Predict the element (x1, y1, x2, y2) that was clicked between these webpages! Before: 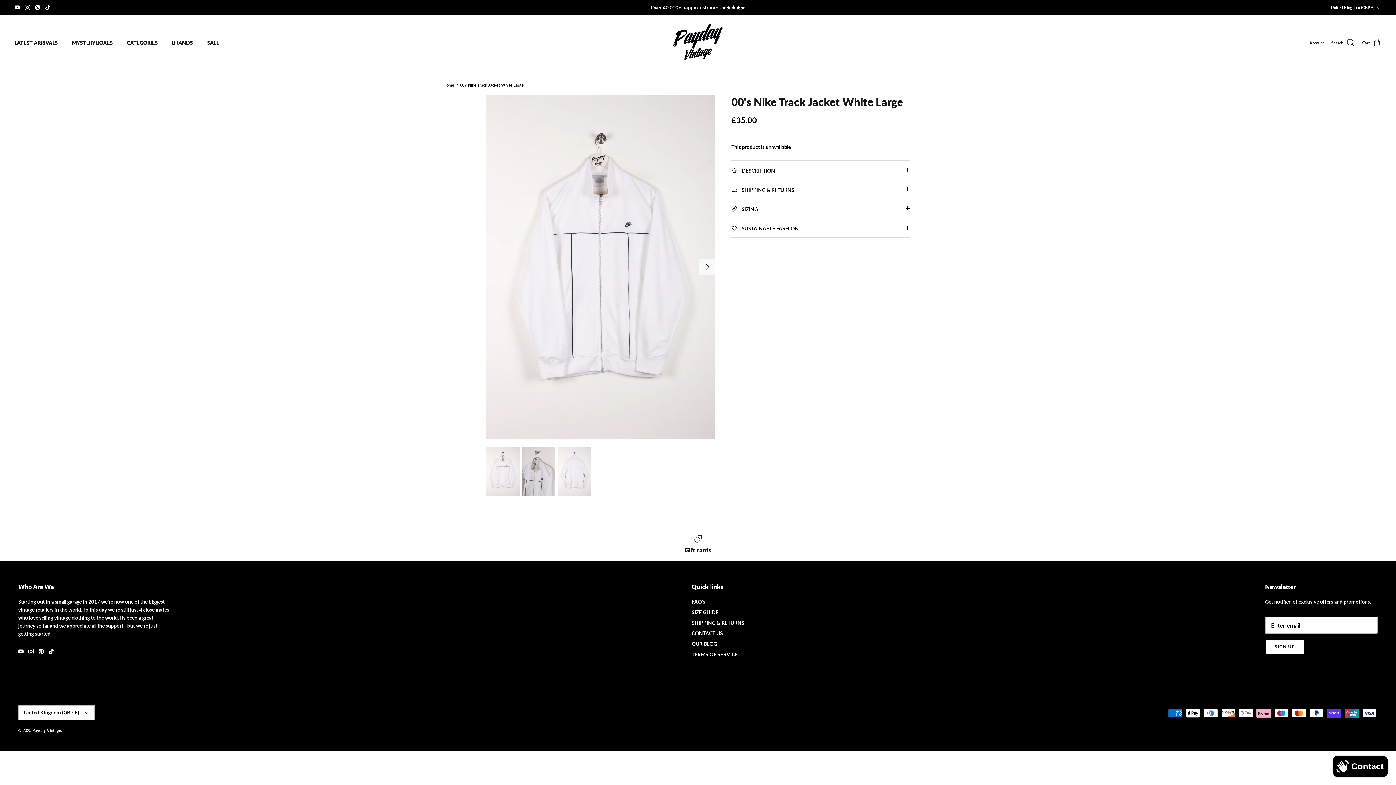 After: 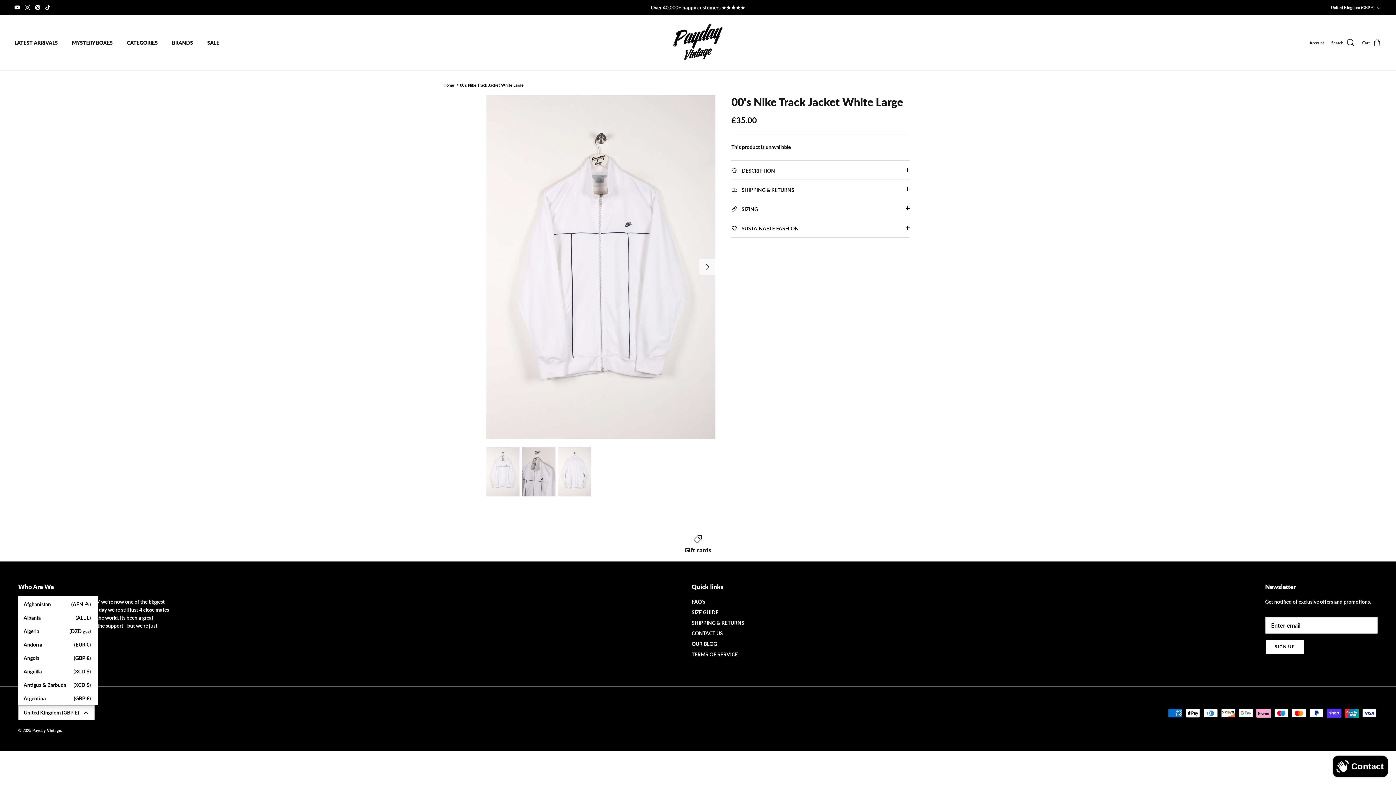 Action: label: United Kingdom (GBP £) bbox: (18, 705, 94, 720)